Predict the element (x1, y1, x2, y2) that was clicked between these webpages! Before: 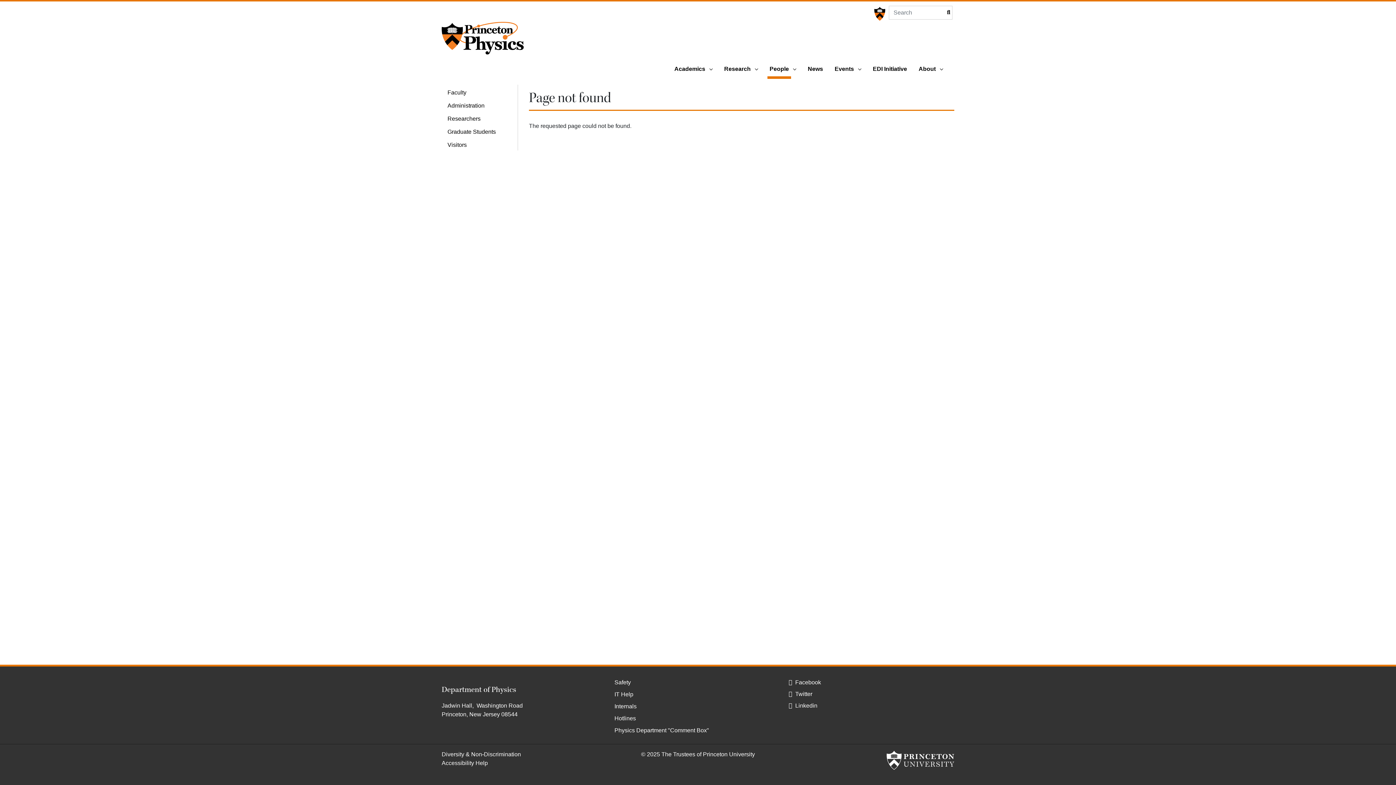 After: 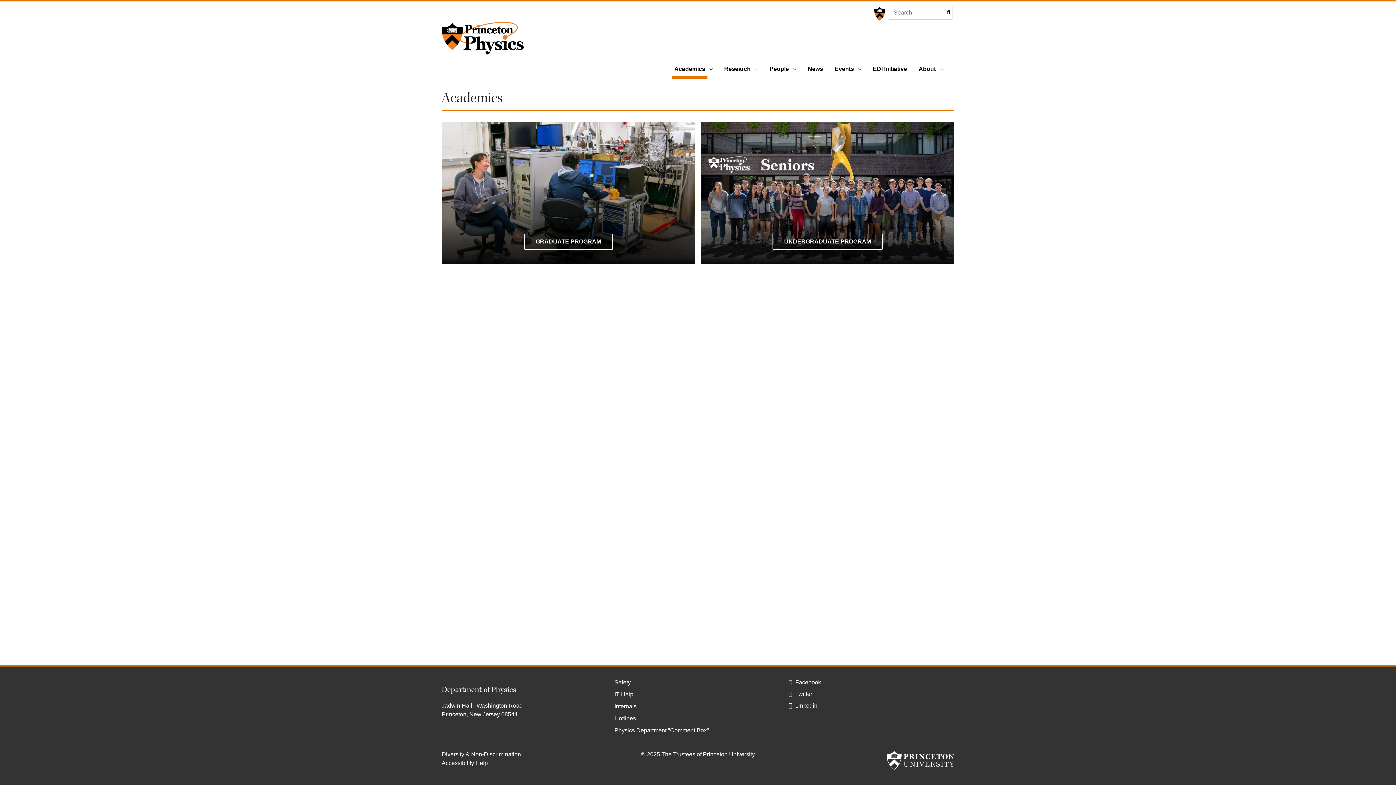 Action: label: Academics bbox: (672, 60, 707, 78)